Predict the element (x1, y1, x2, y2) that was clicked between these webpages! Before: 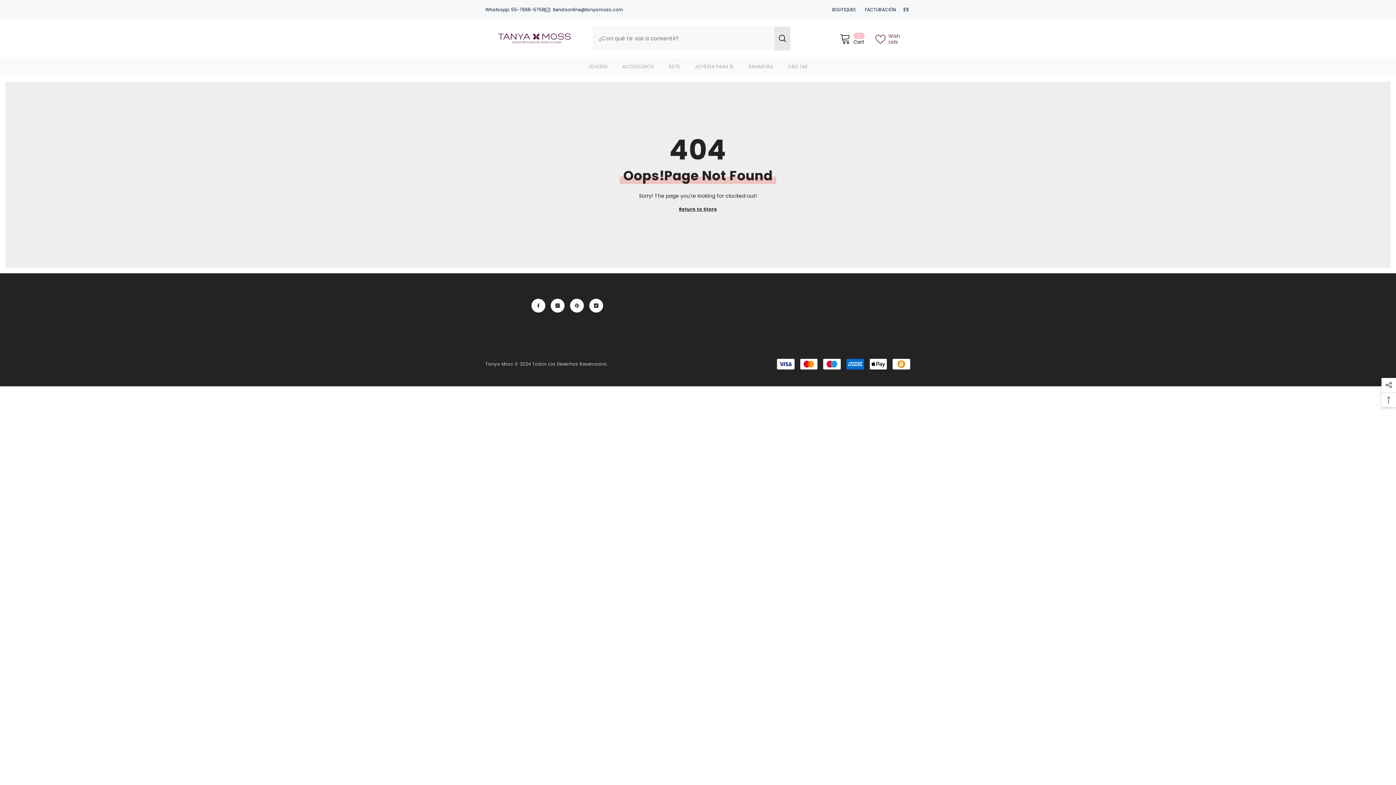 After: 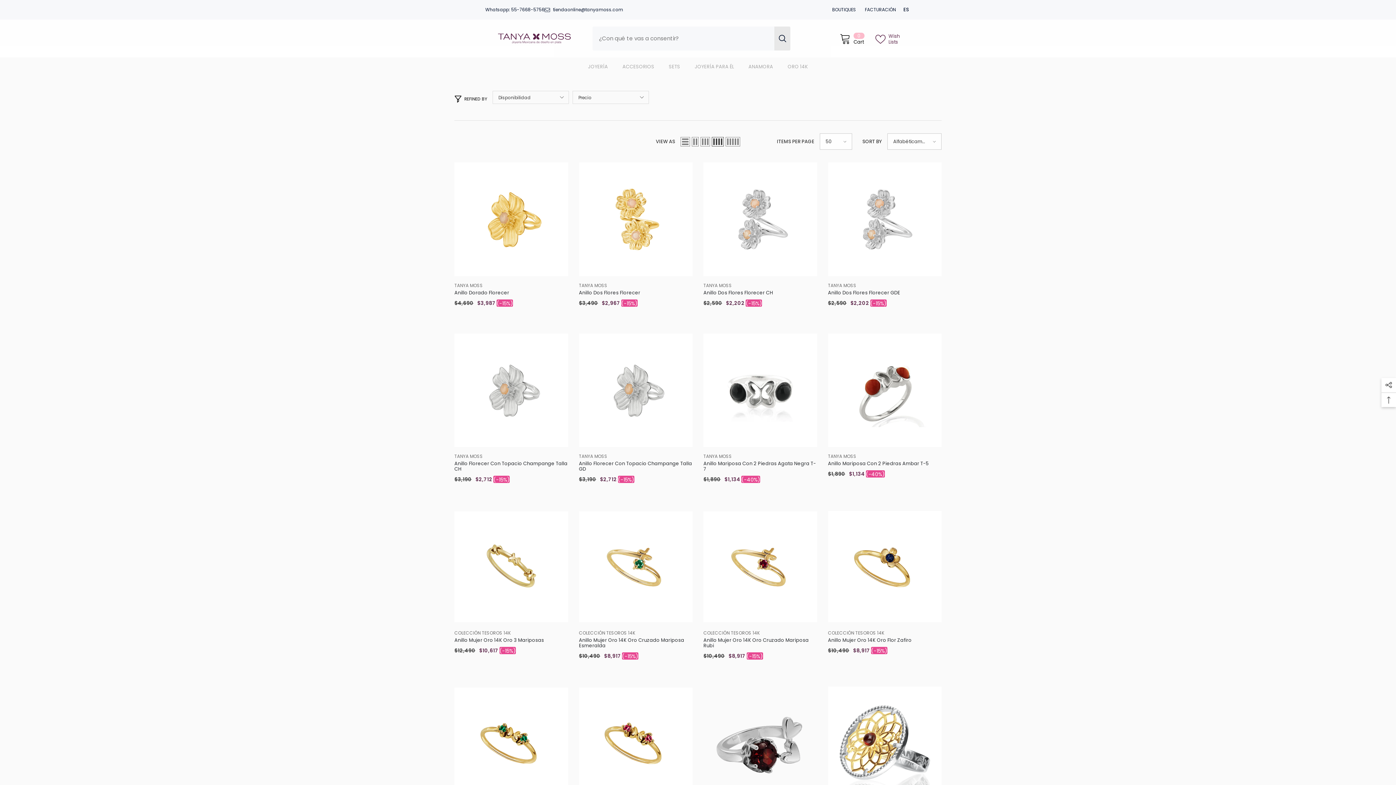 Action: label: Return to Store bbox: (679, 205, 717, 213)